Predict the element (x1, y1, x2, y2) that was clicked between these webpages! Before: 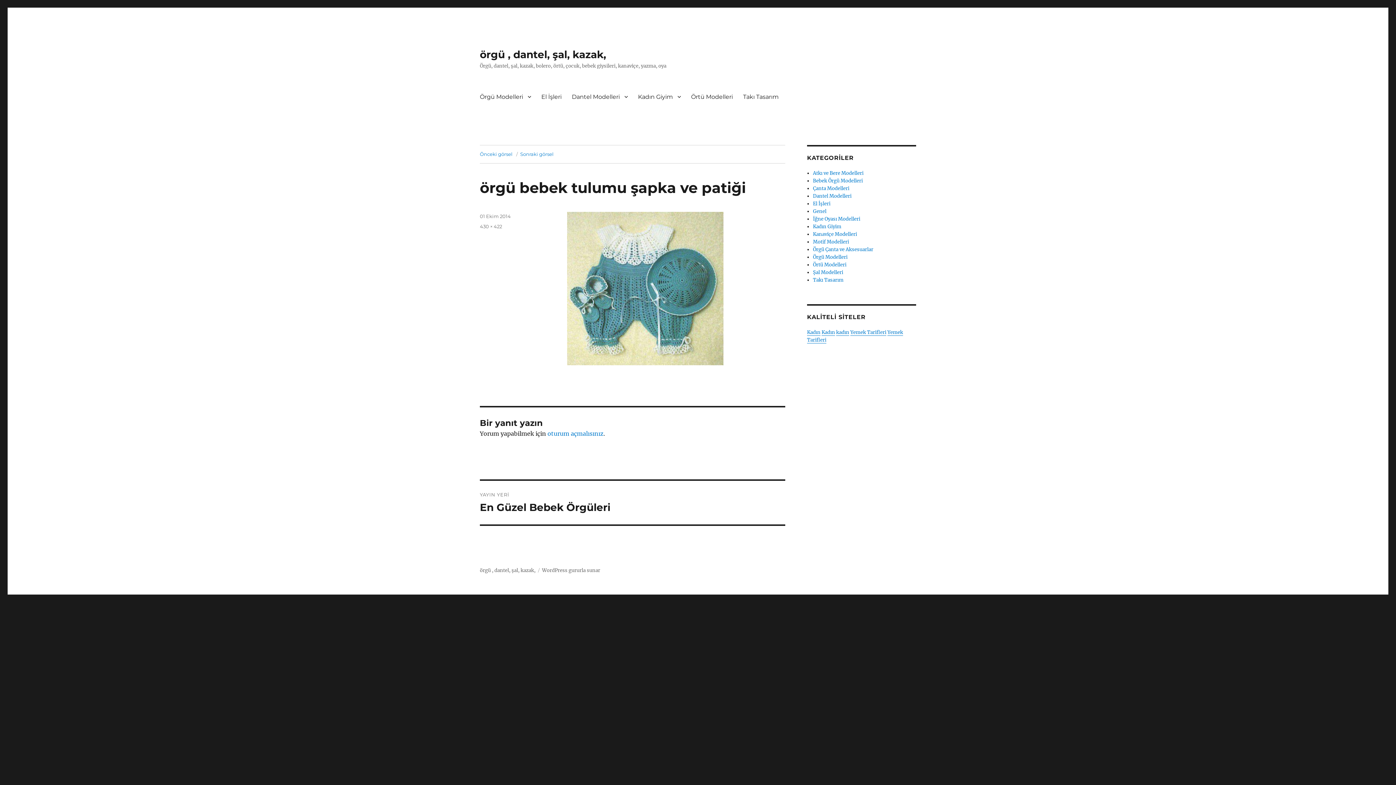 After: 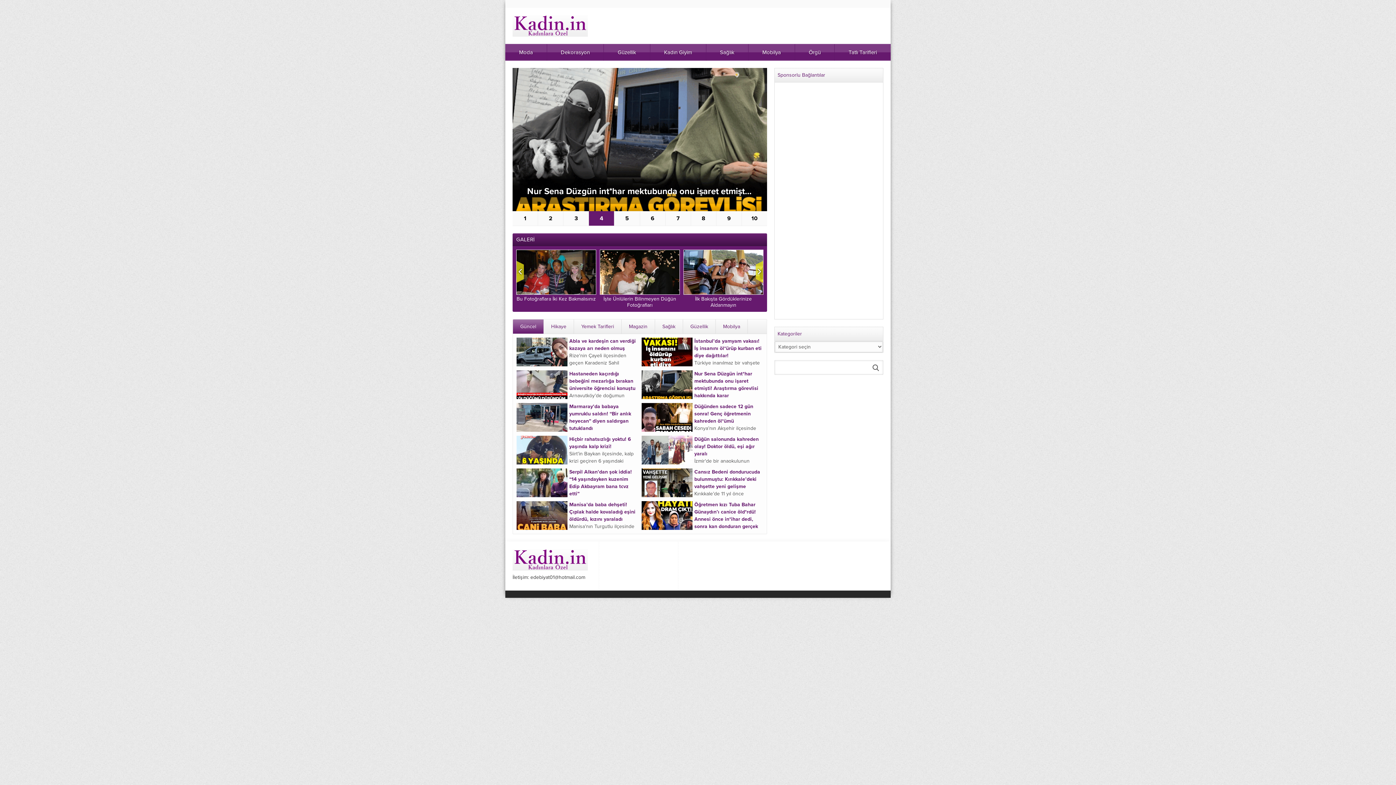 Action: bbox: (807, 329, 820, 335) label: Kadın